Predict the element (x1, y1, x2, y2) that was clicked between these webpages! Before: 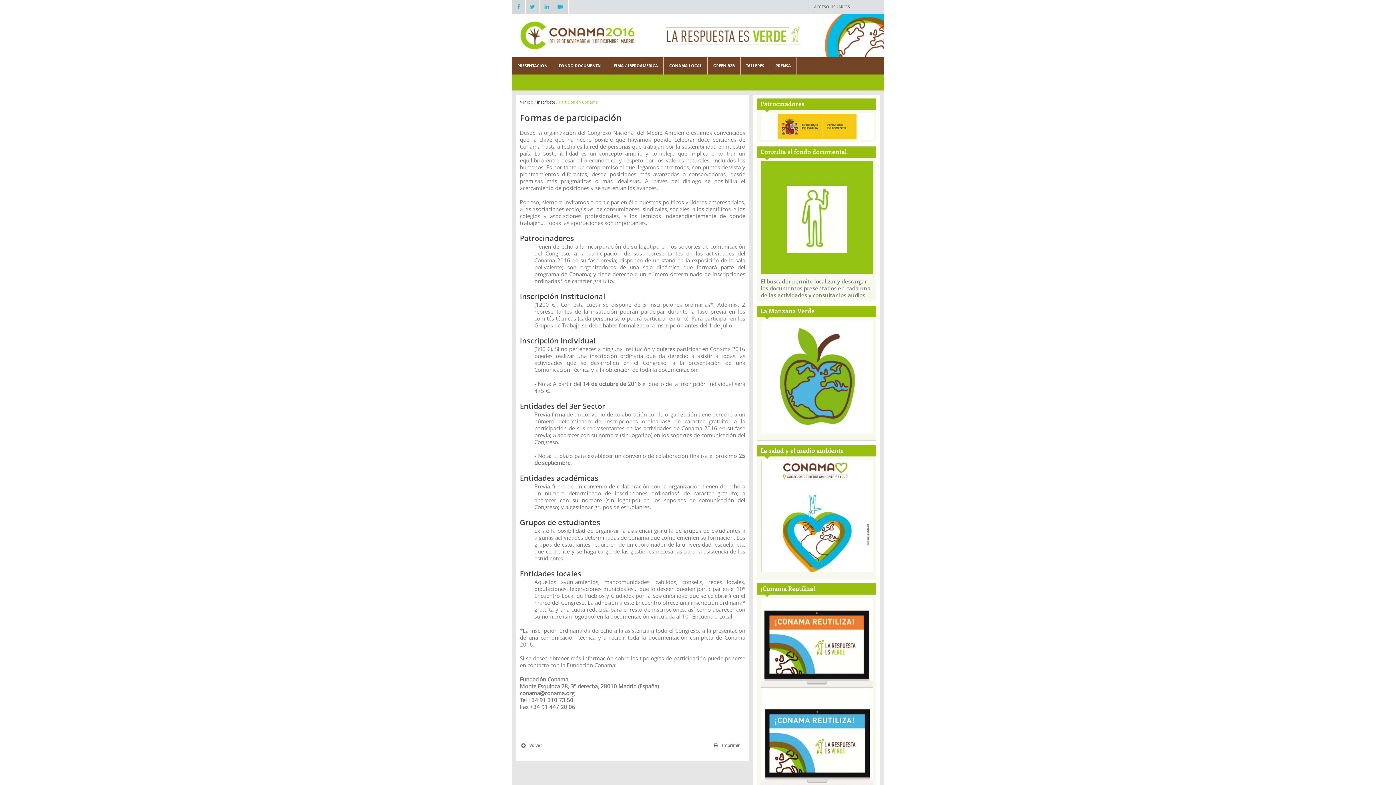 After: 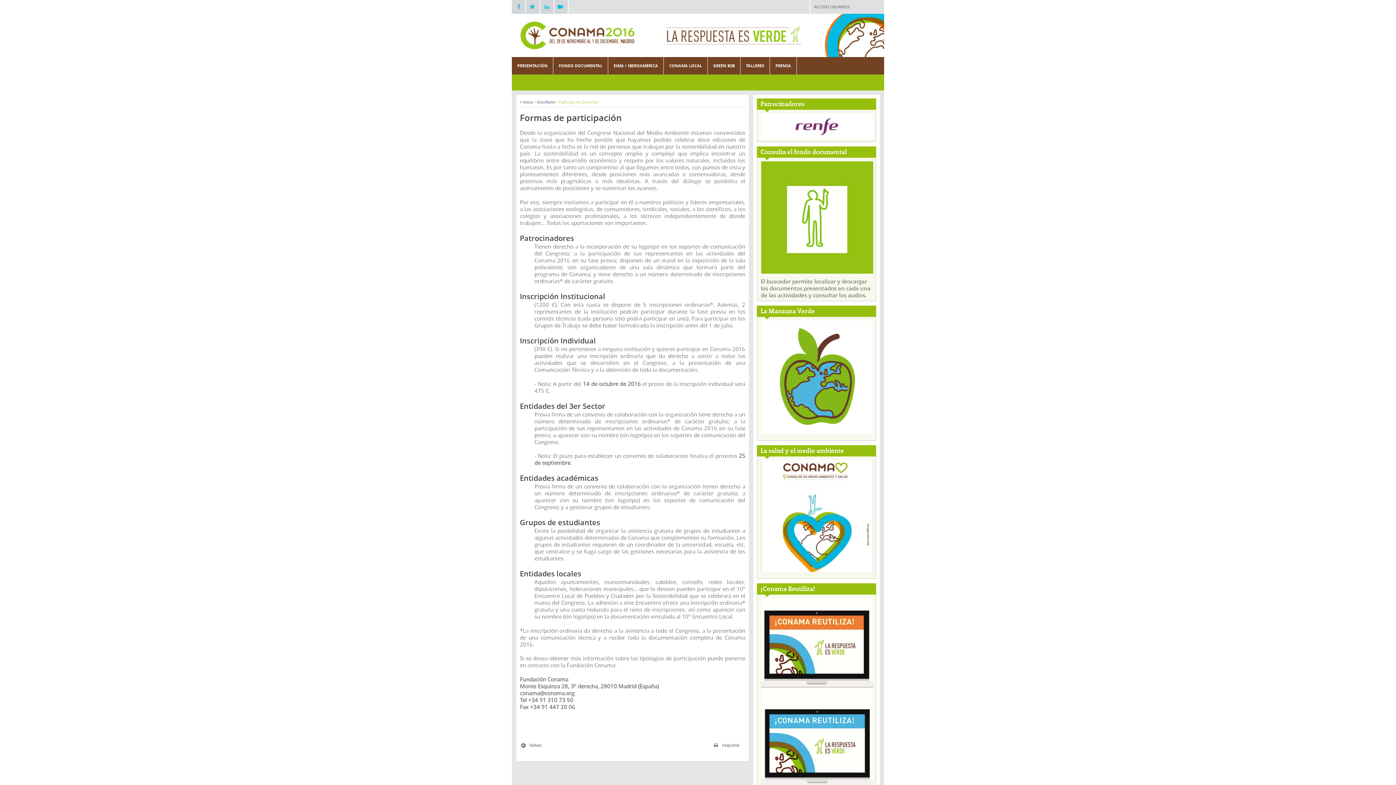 Action: bbox: (761, 267, 873, 275)